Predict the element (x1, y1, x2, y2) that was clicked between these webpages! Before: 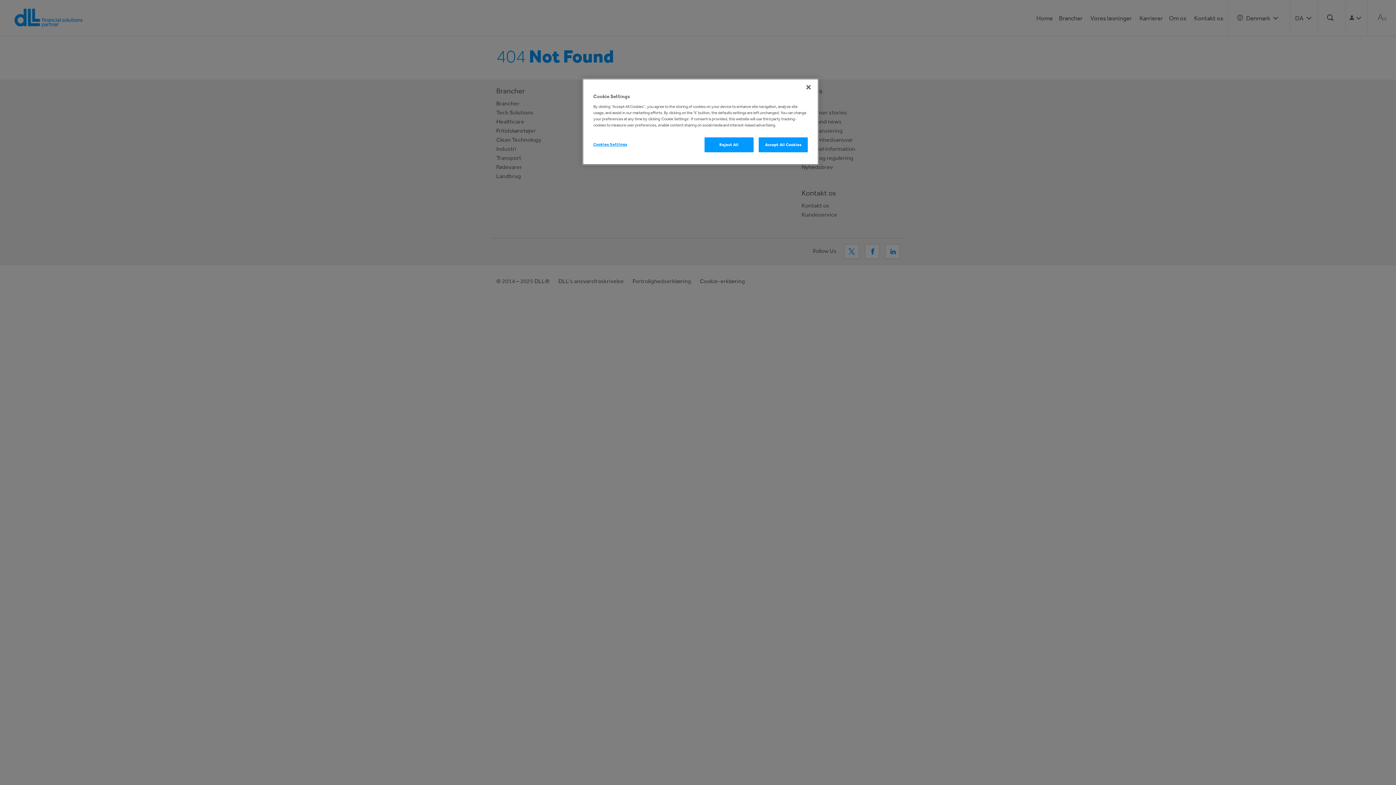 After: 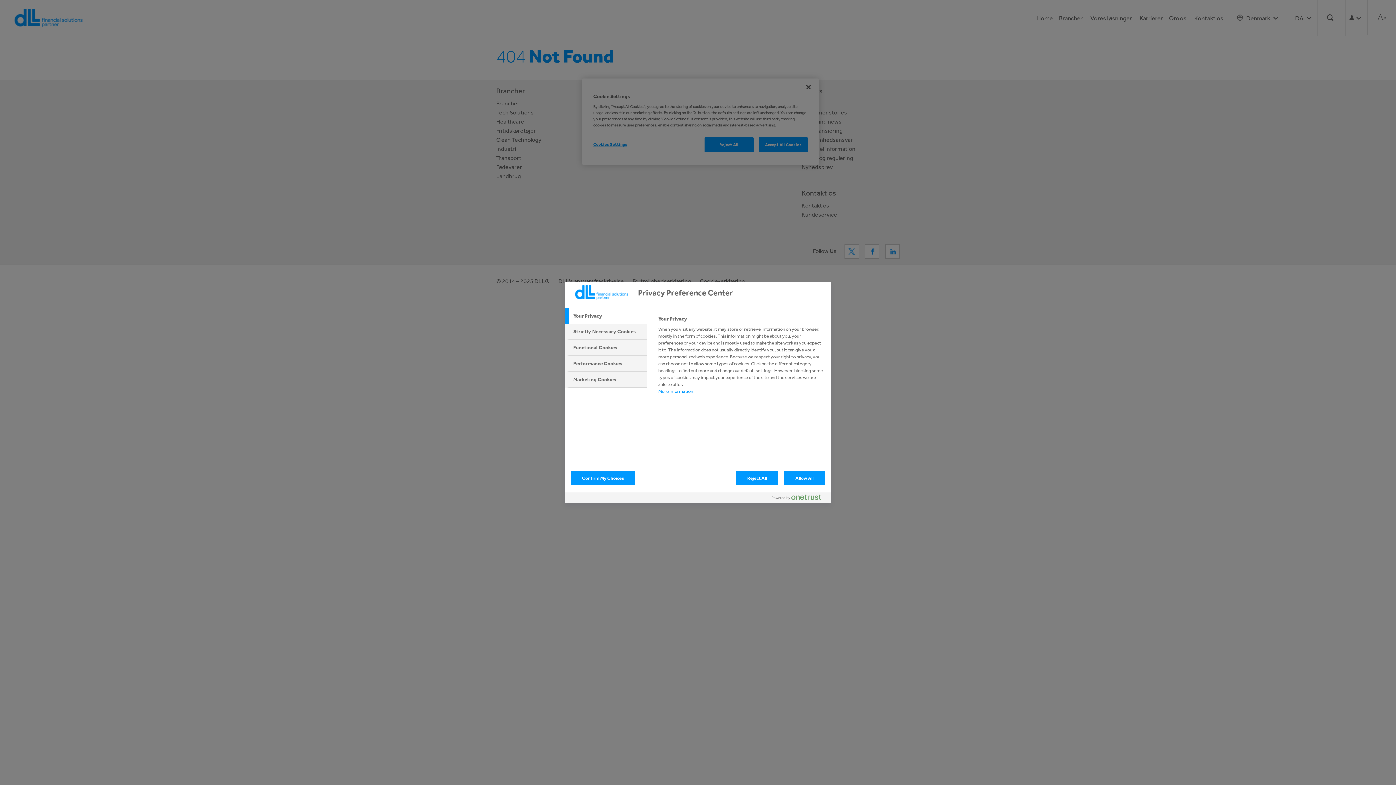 Action: bbox: (593, 137, 642, 151) label: Cookies Settings